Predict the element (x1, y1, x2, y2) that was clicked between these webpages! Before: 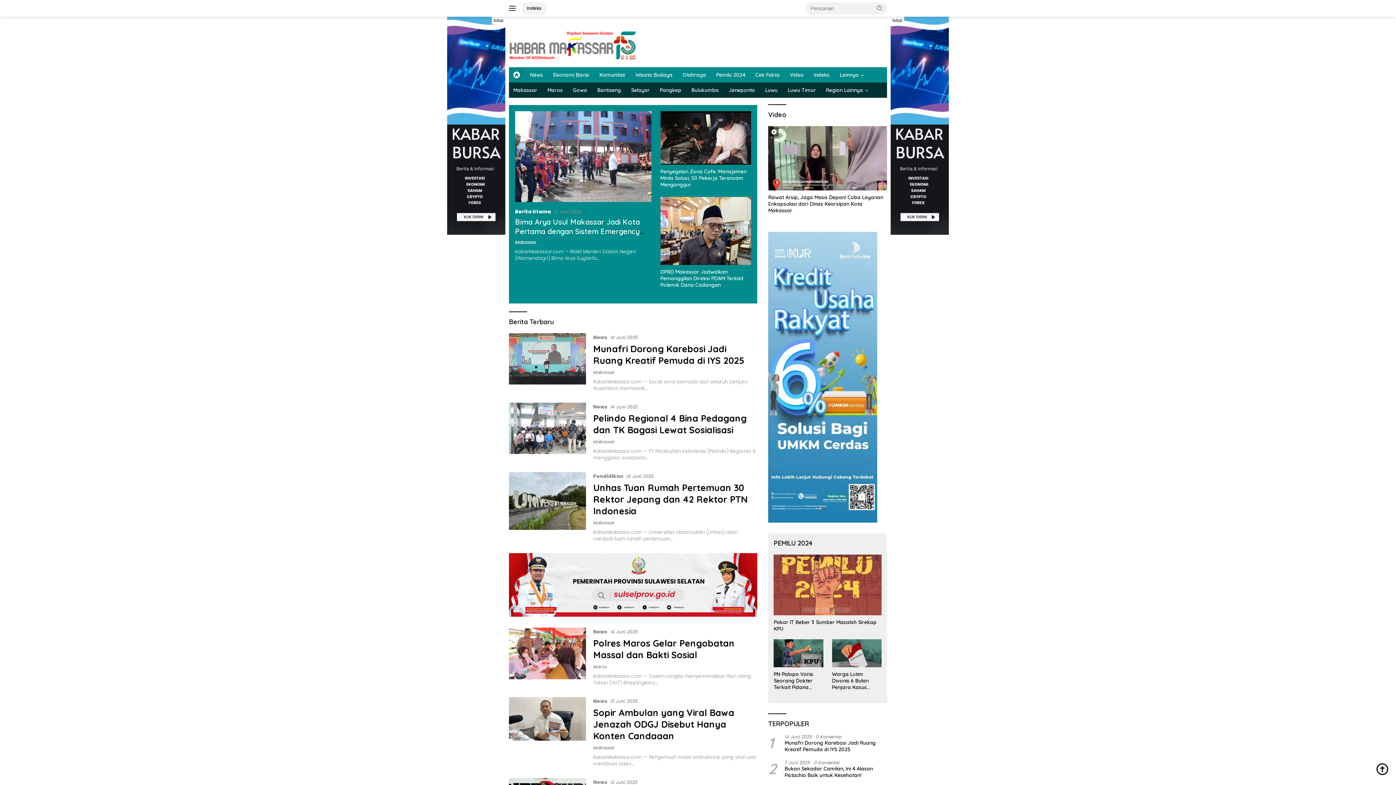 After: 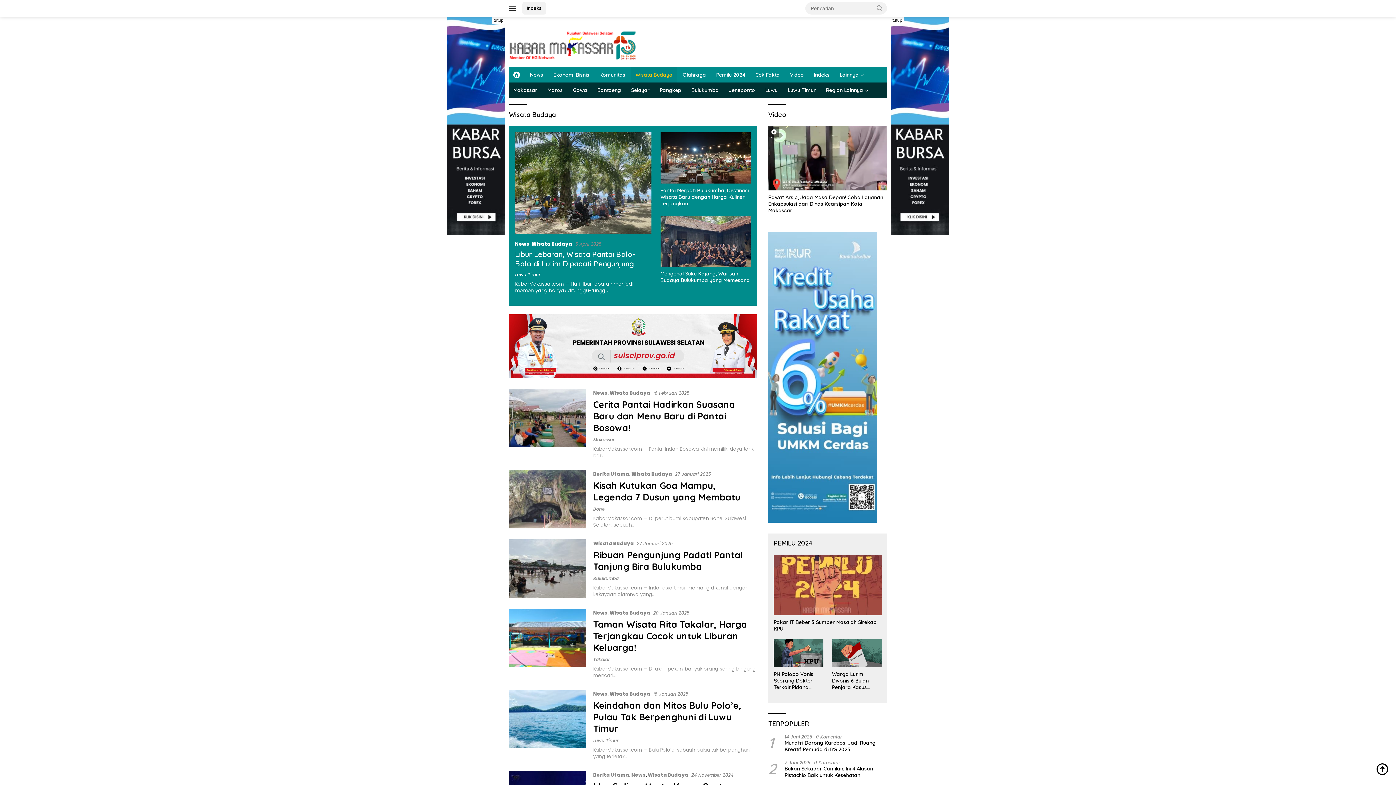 Action: label: Wisata Budaya bbox: (631, 67, 677, 82)